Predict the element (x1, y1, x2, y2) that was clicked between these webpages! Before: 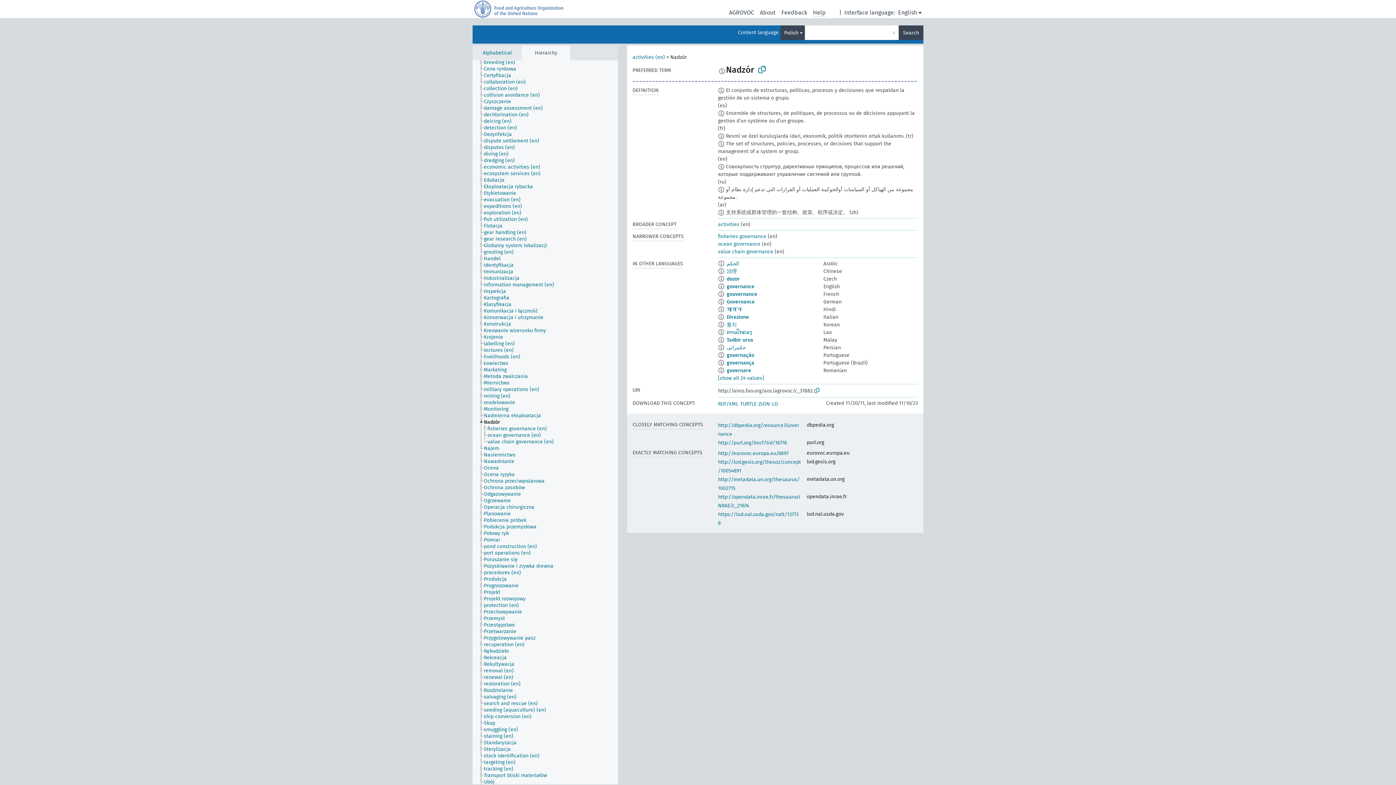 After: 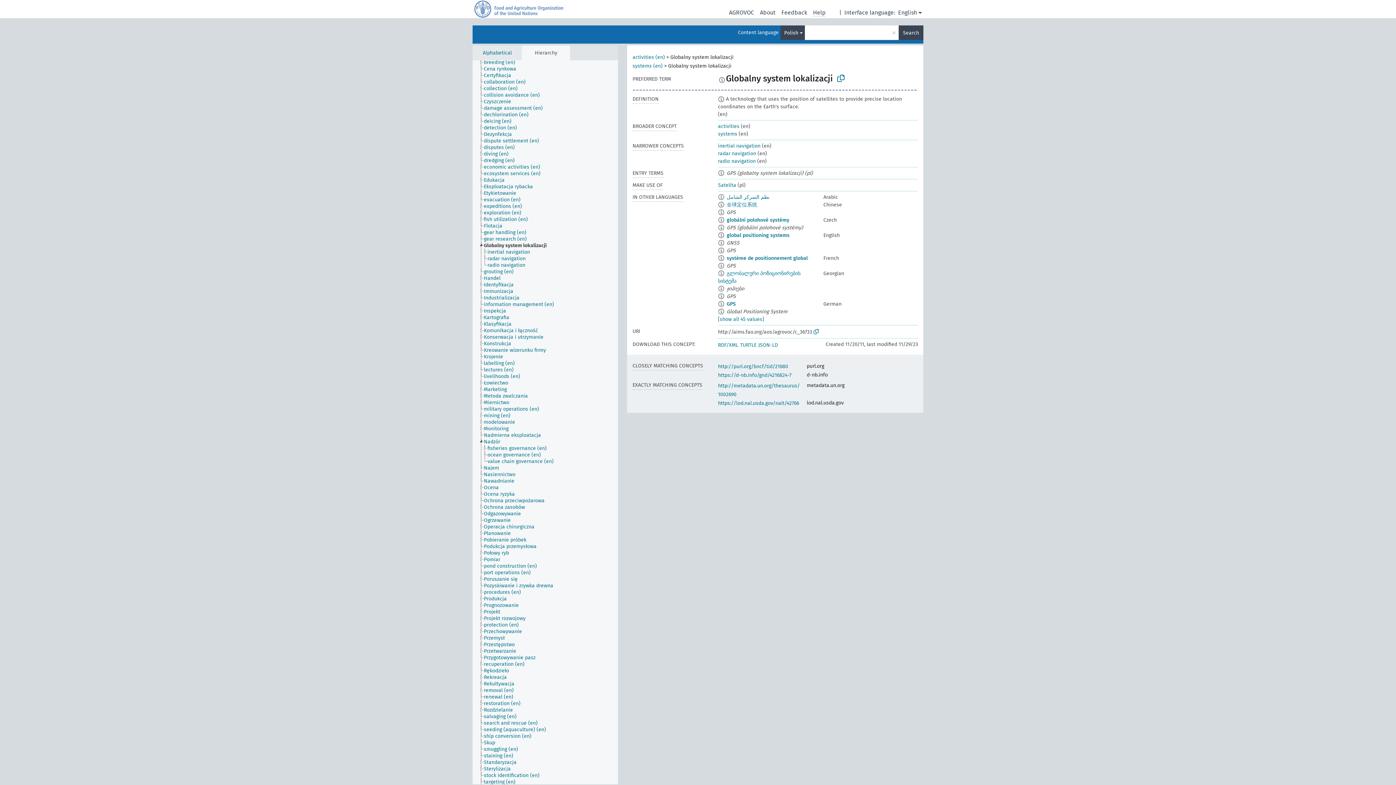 Action: bbox: (483, 242, 553, 249) label: Globalny system lokalizacji